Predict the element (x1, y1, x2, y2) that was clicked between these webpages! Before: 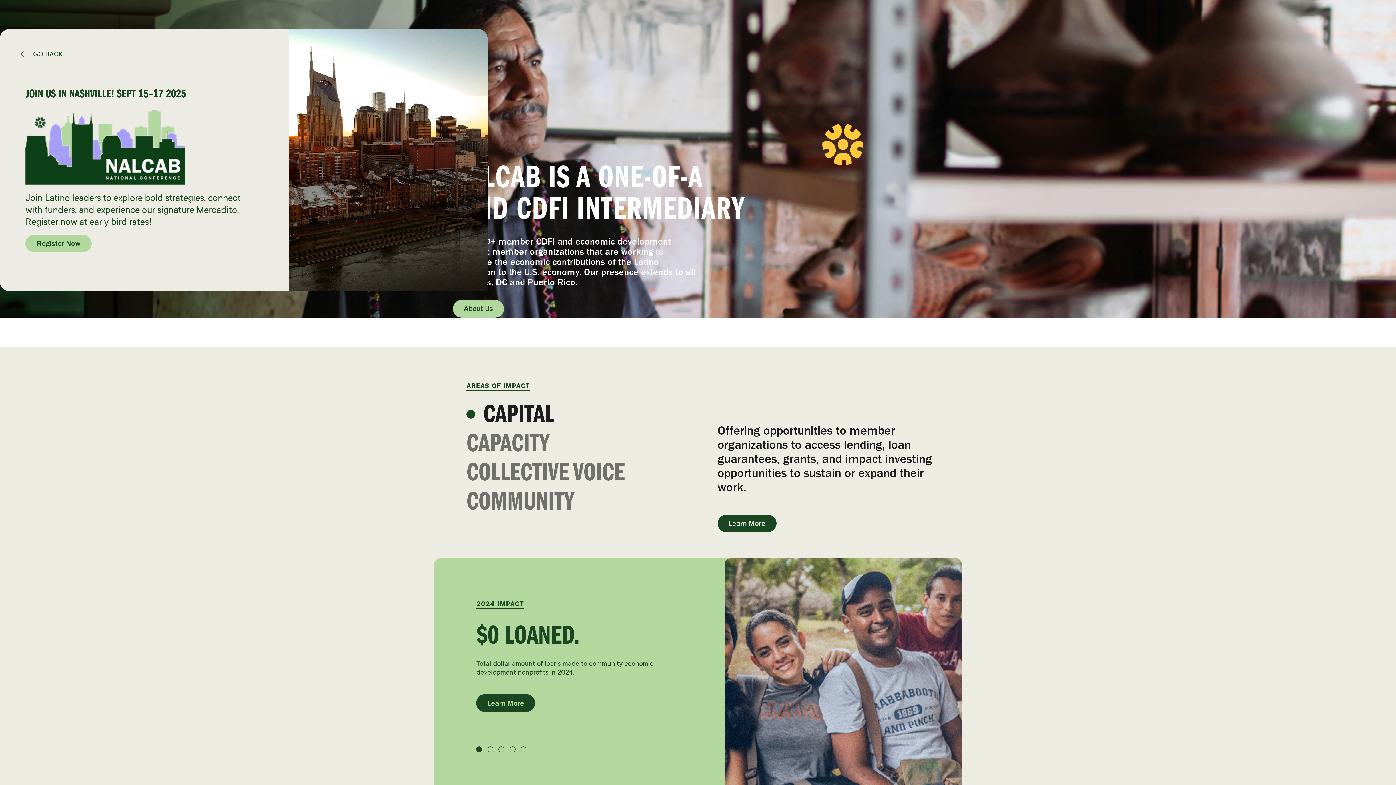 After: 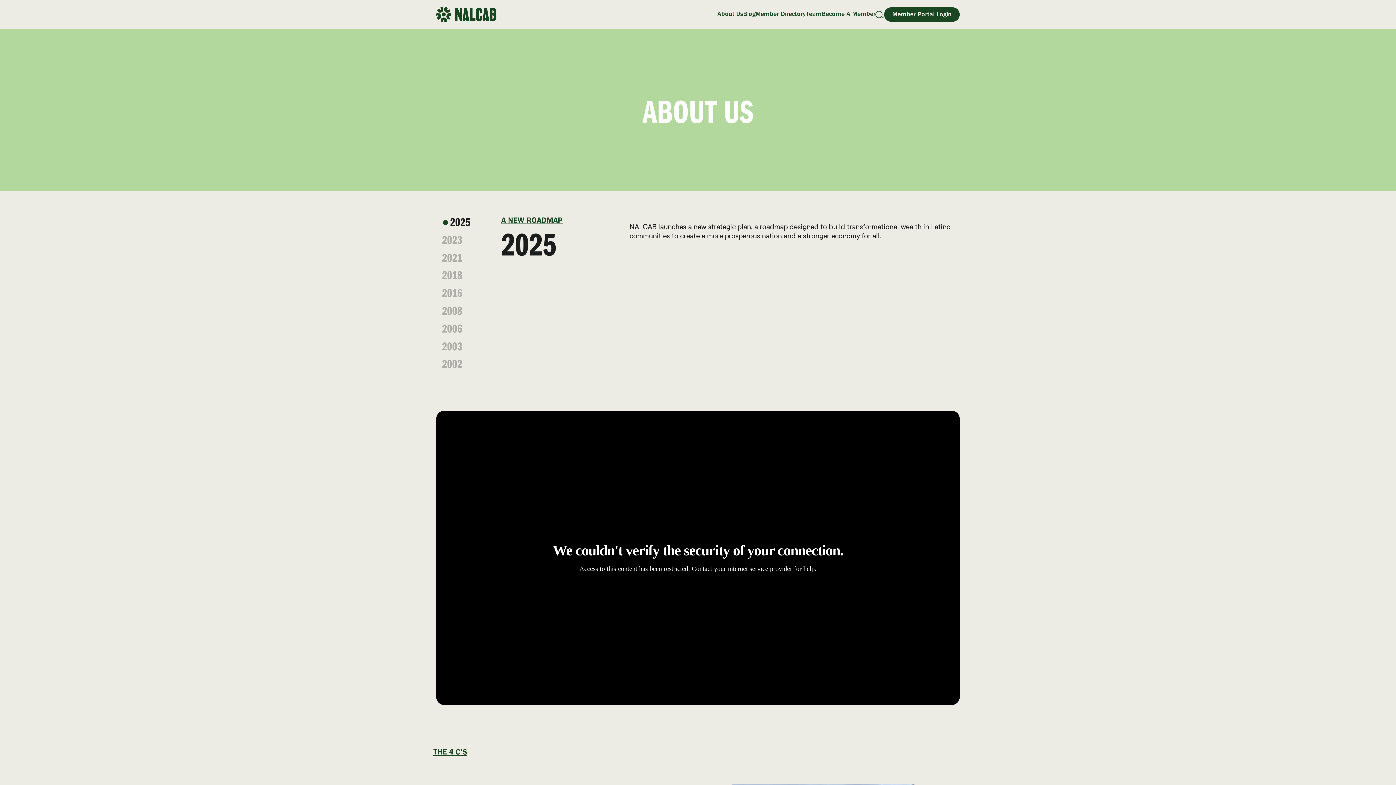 Action: label: About Us bbox: (452, 299, 504, 317)